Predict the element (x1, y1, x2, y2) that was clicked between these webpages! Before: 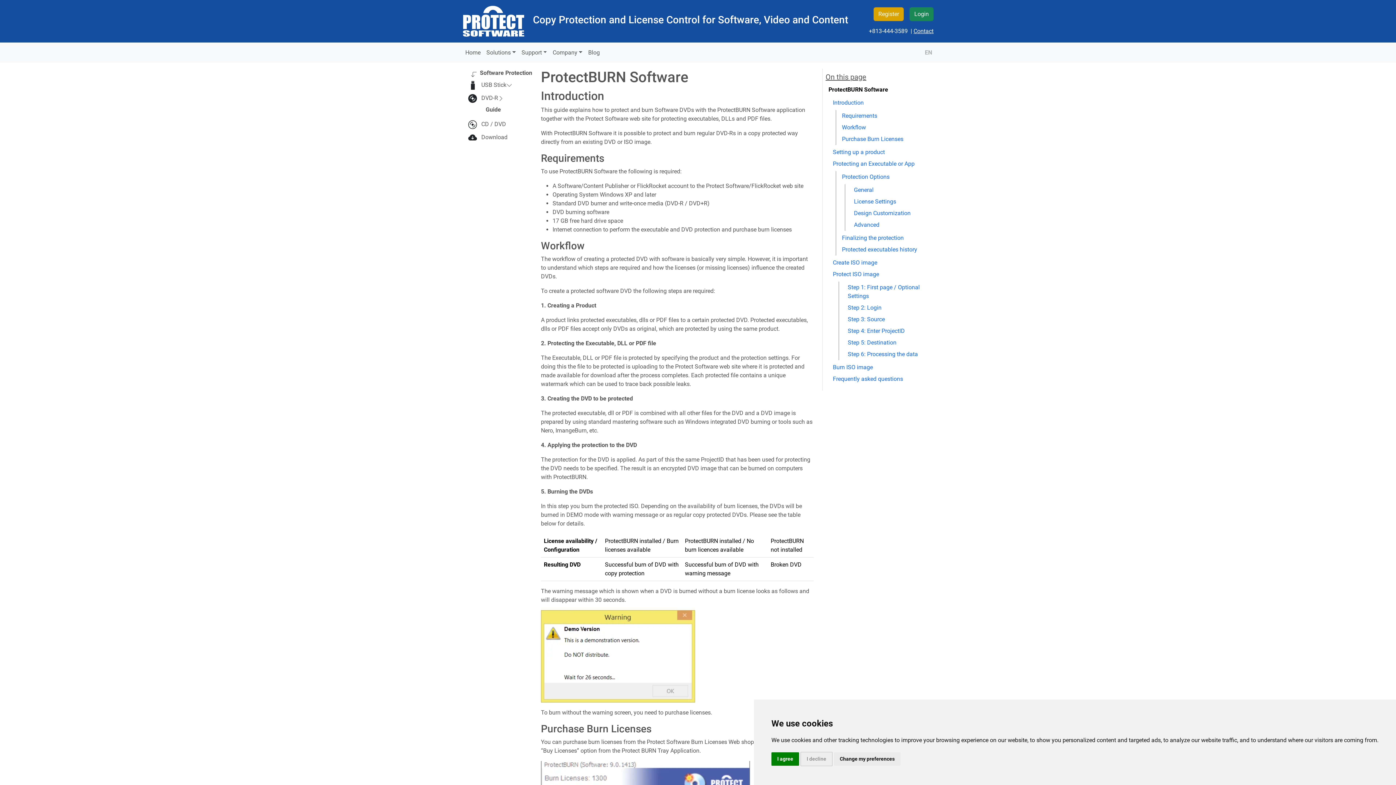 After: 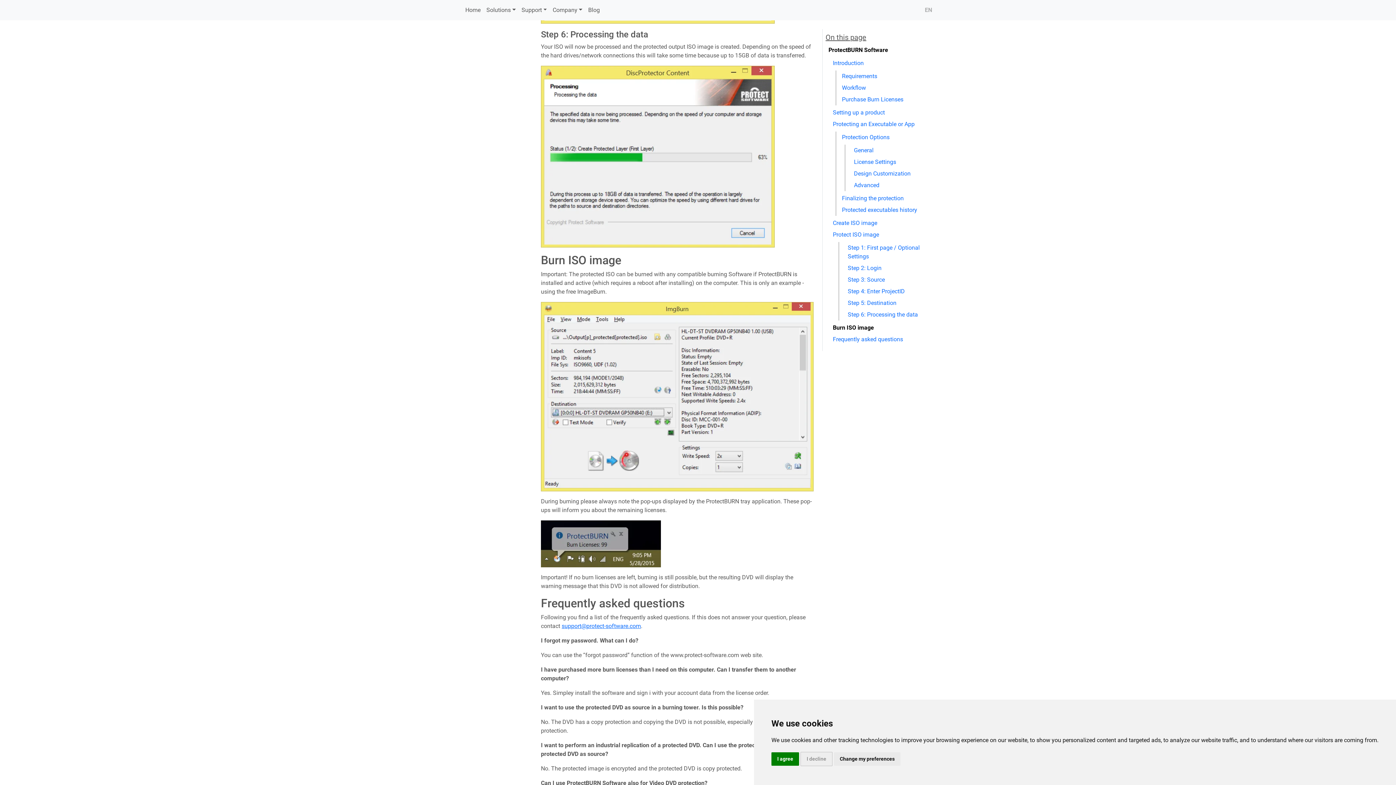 Action: bbox: (838, 348, 933, 360) label: Step 6: Processing the data